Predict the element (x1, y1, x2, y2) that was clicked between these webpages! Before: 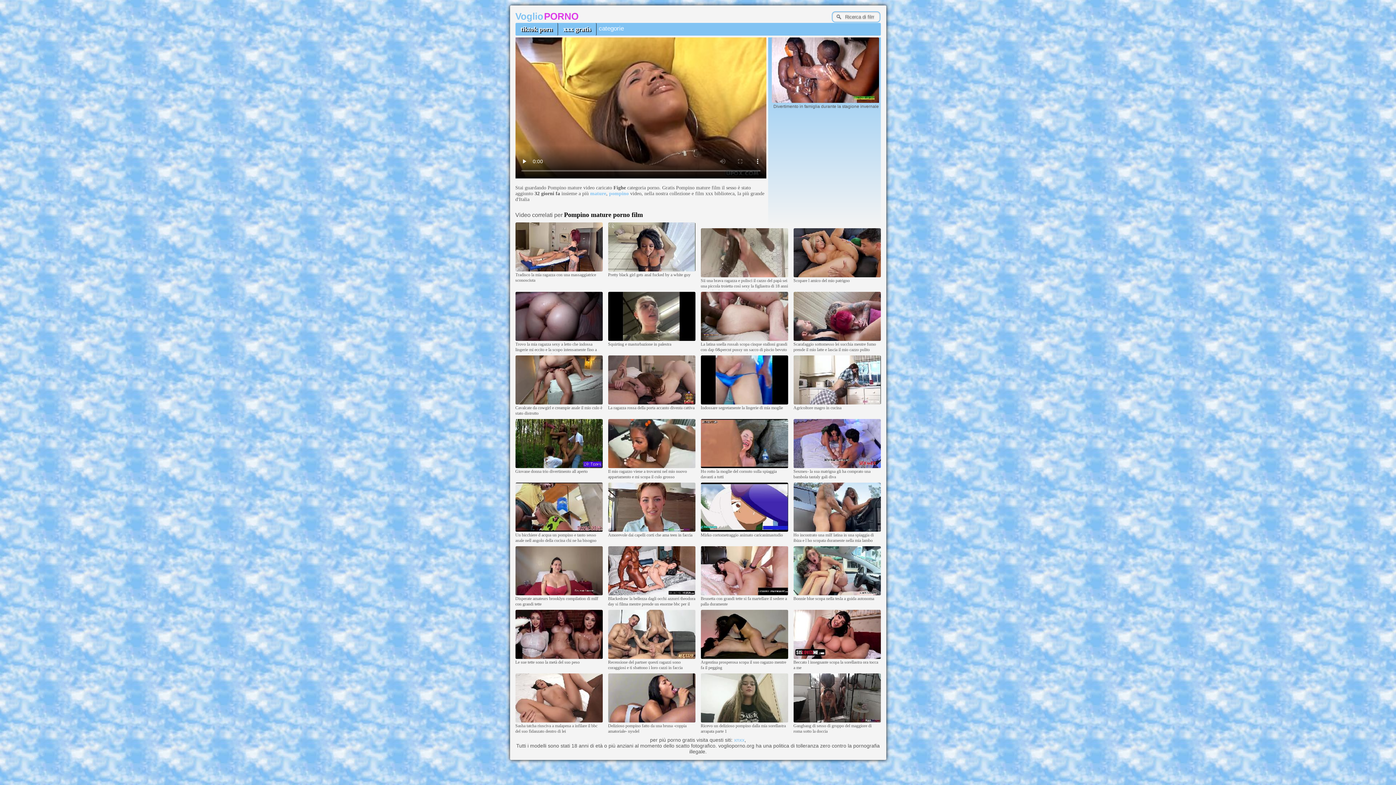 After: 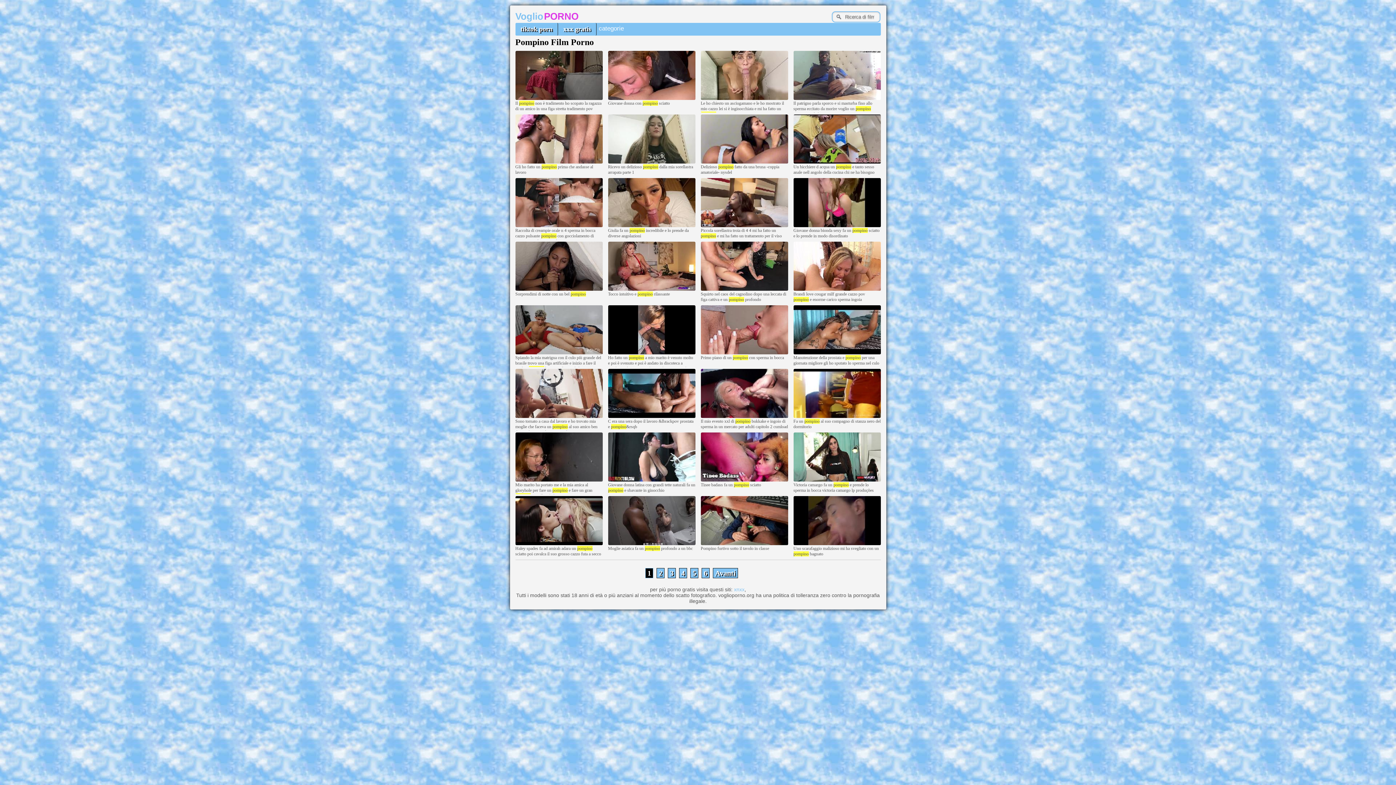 Action: label: pompino bbox: (609, 190, 628, 196)